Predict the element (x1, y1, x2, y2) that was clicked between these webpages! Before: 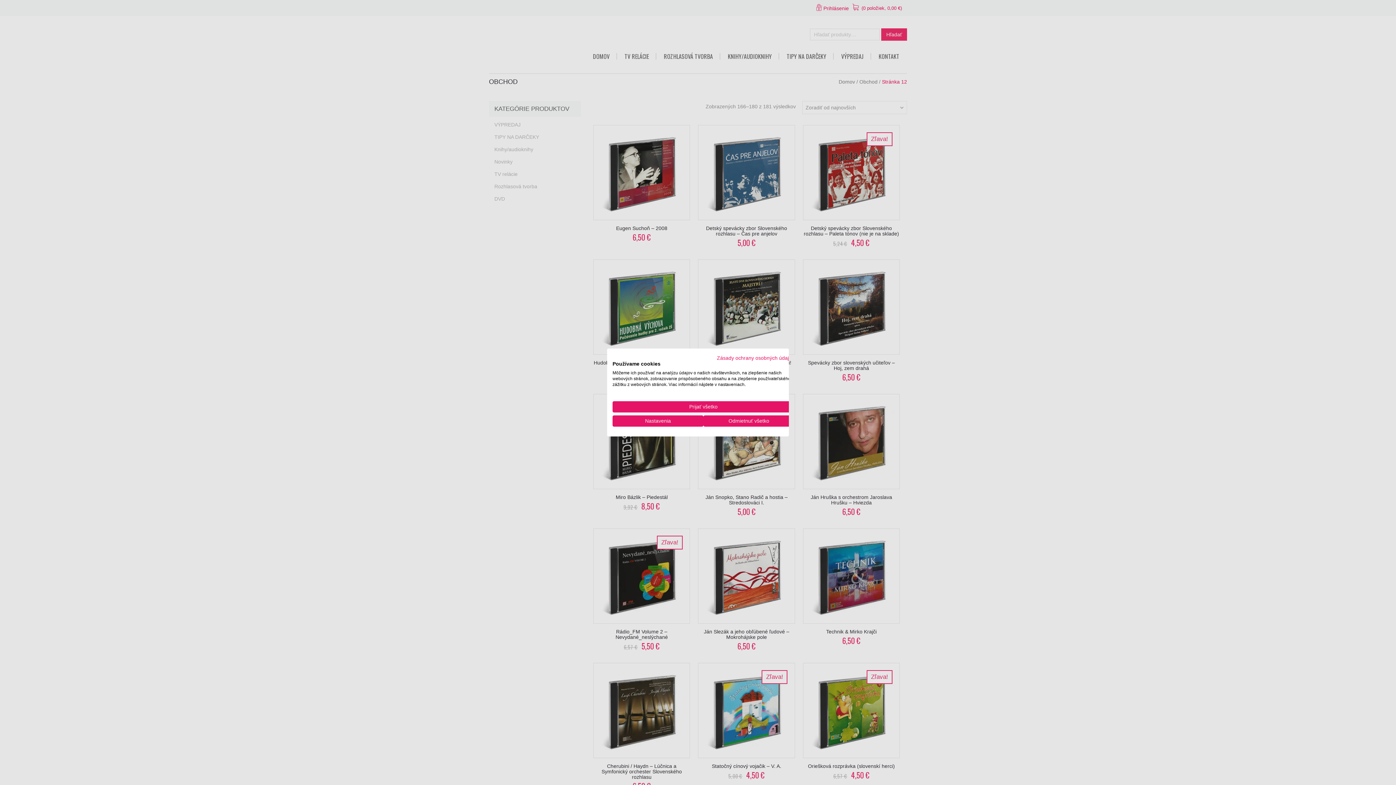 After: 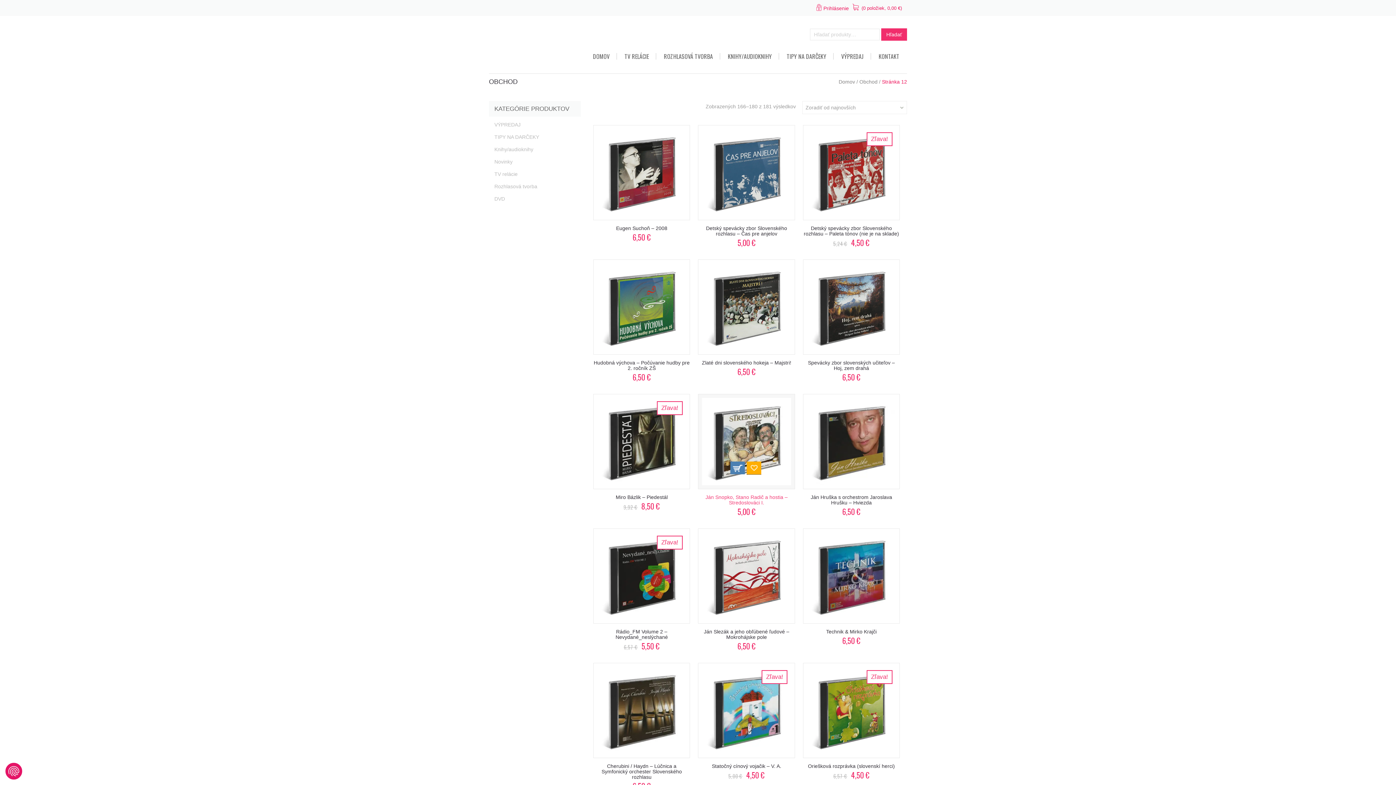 Action: bbox: (703, 415, 794, 426) label: Odmietnuť všetky cookies